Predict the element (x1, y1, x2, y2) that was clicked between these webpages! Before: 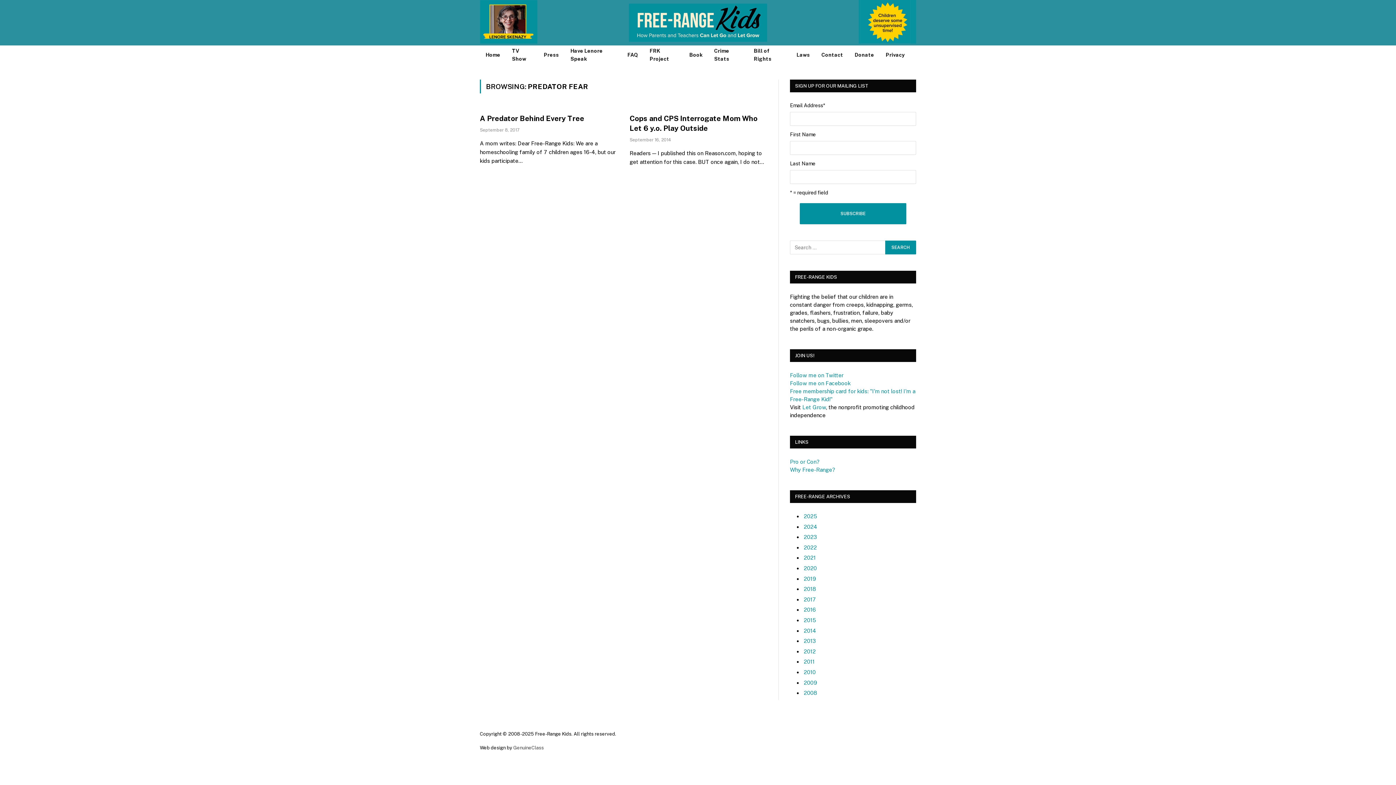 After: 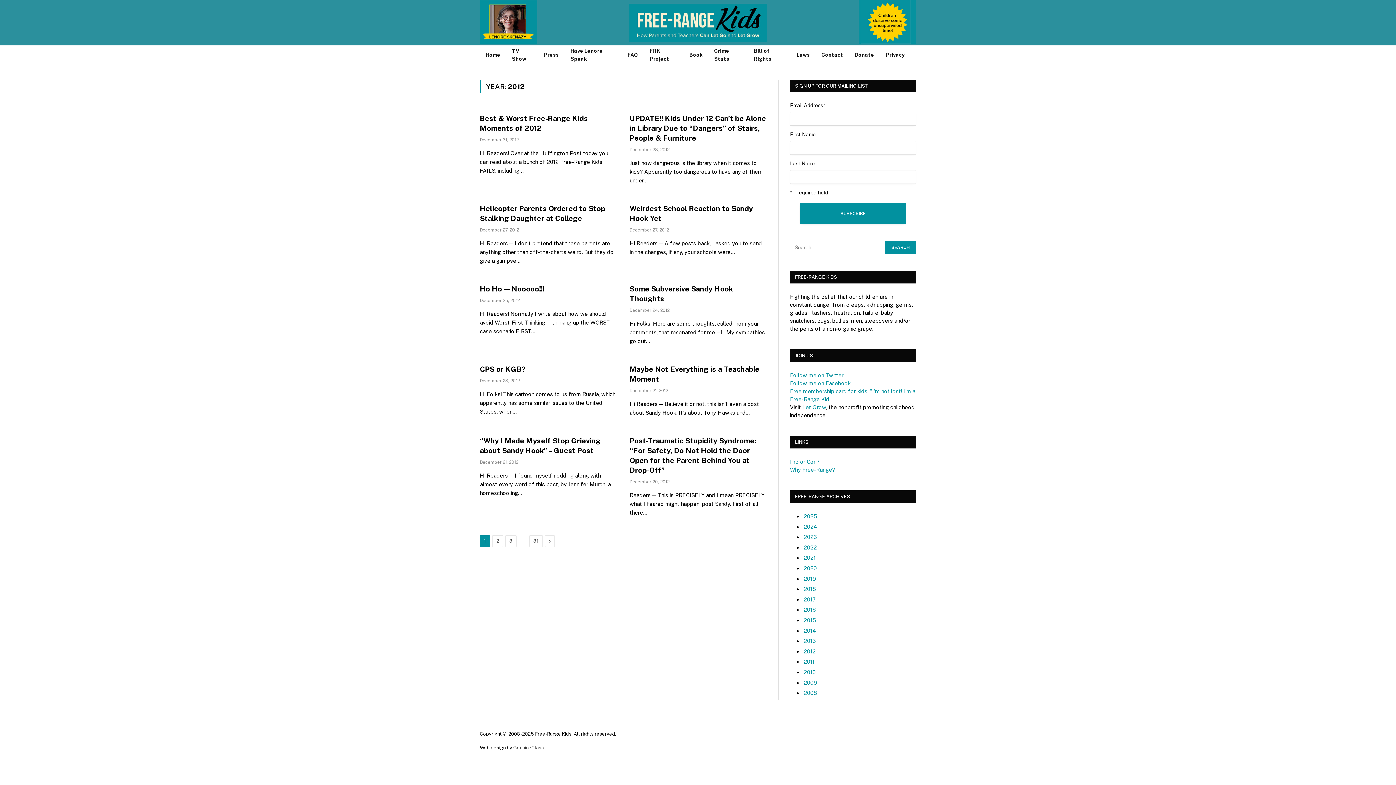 Action: label: 2012 bbox: (804, 648, 816, 654)